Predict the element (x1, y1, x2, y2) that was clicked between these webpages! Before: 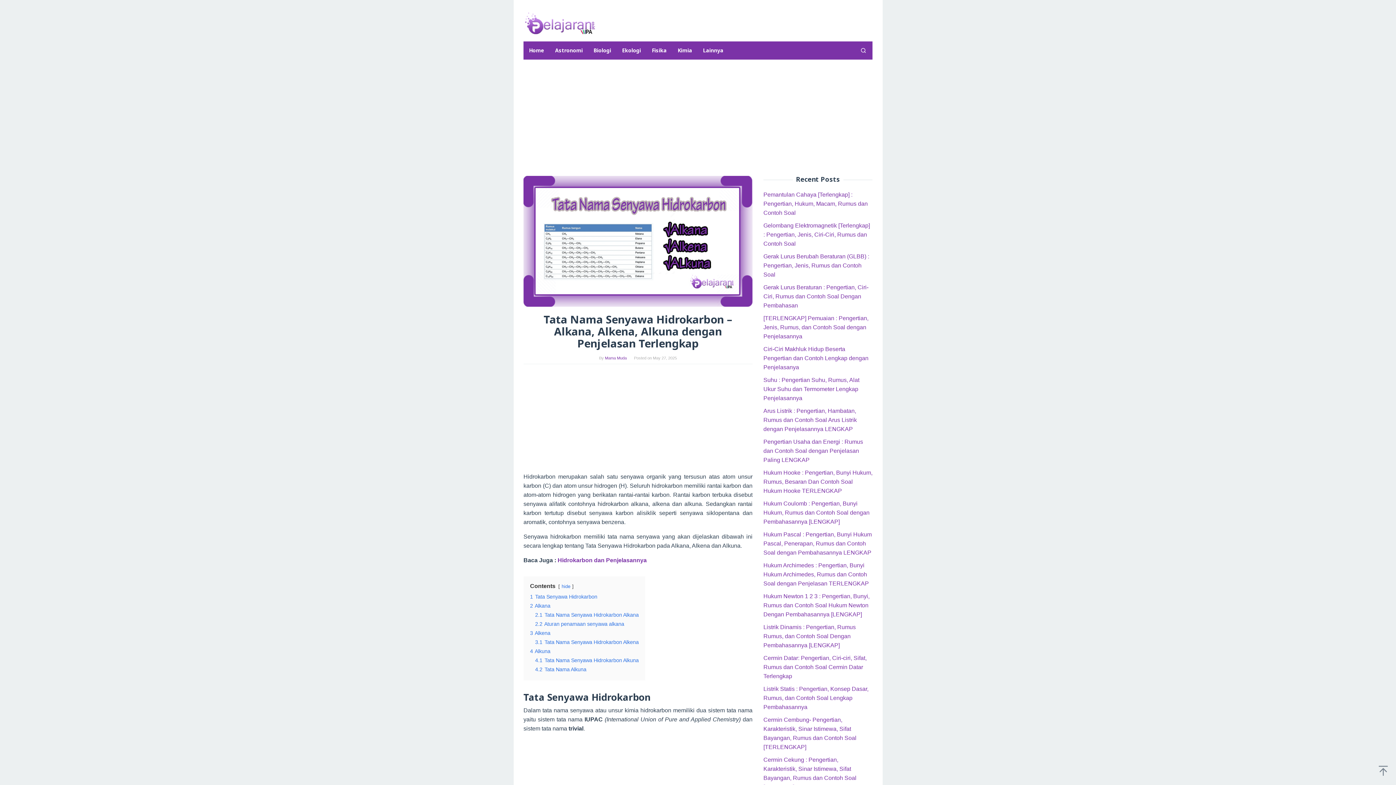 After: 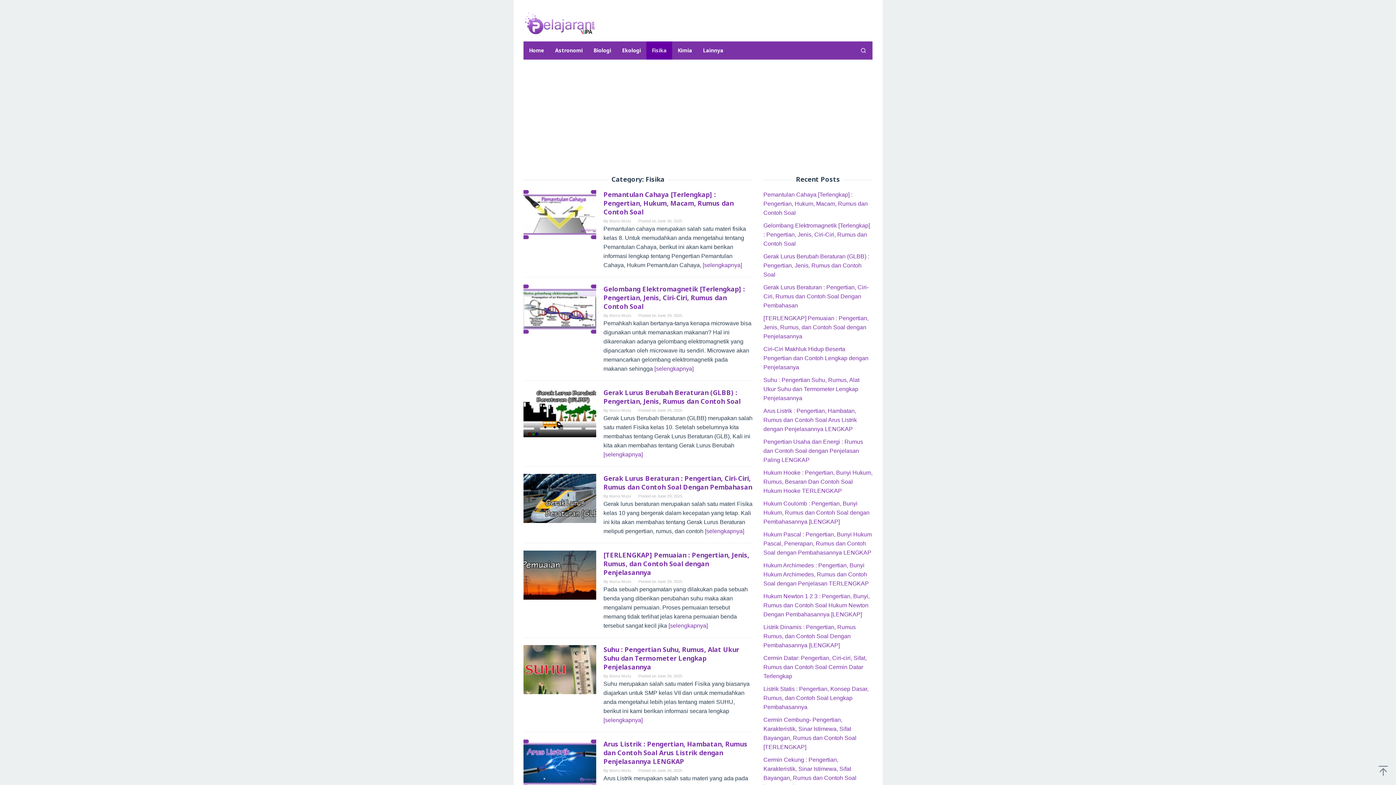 Action: label: Fisika bbox: (646, 41, 672, 59)